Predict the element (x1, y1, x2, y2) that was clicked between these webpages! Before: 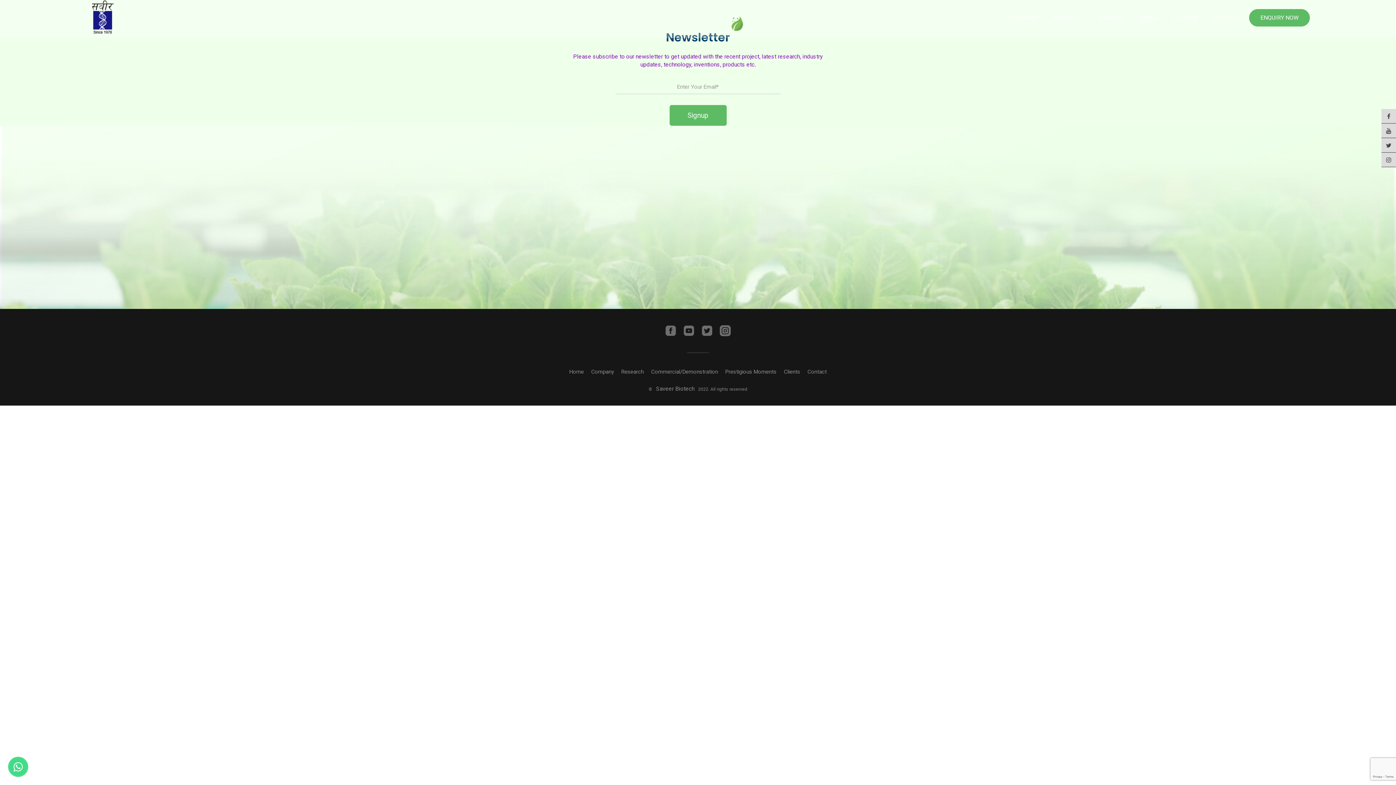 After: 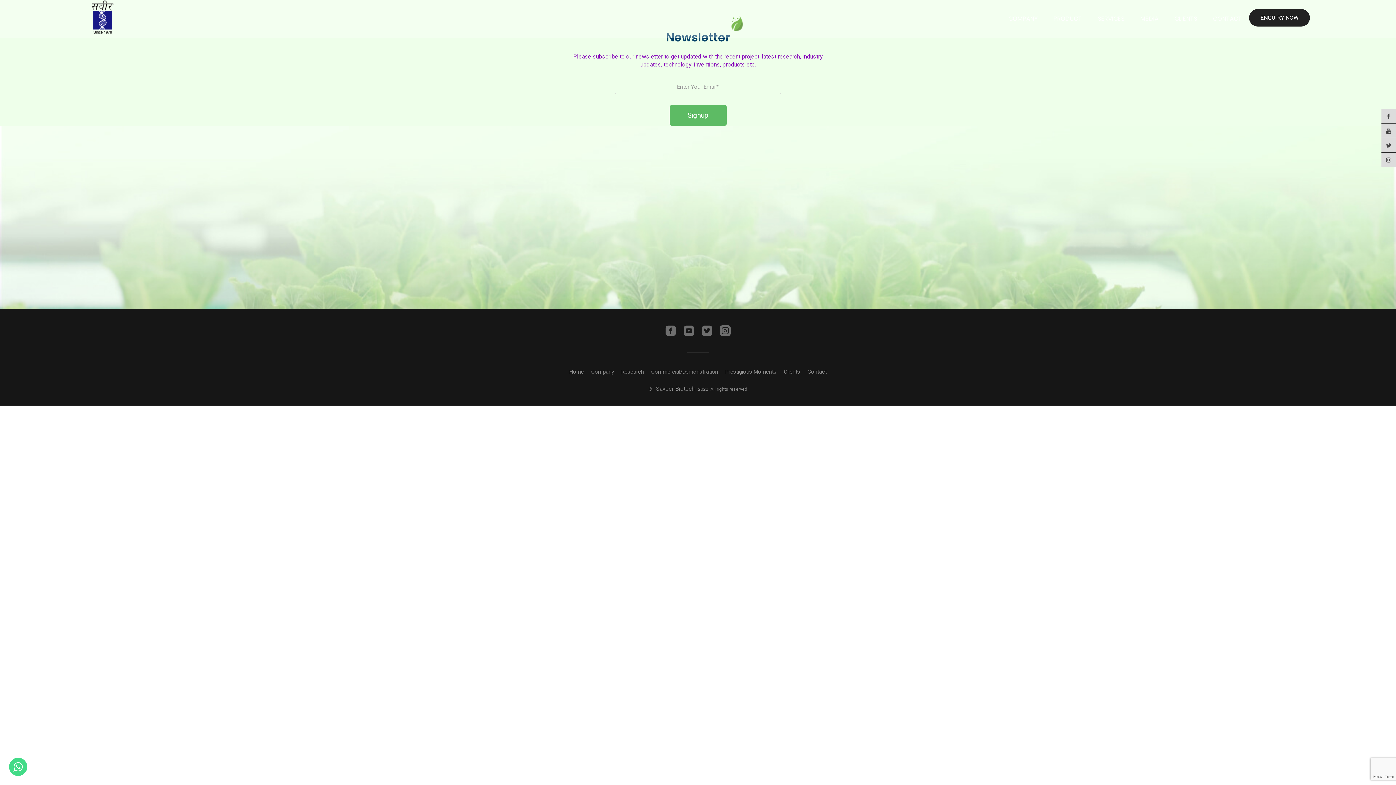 Action: label: ENQUIRY NOW bbox: (1249, 9, 1310, 26)